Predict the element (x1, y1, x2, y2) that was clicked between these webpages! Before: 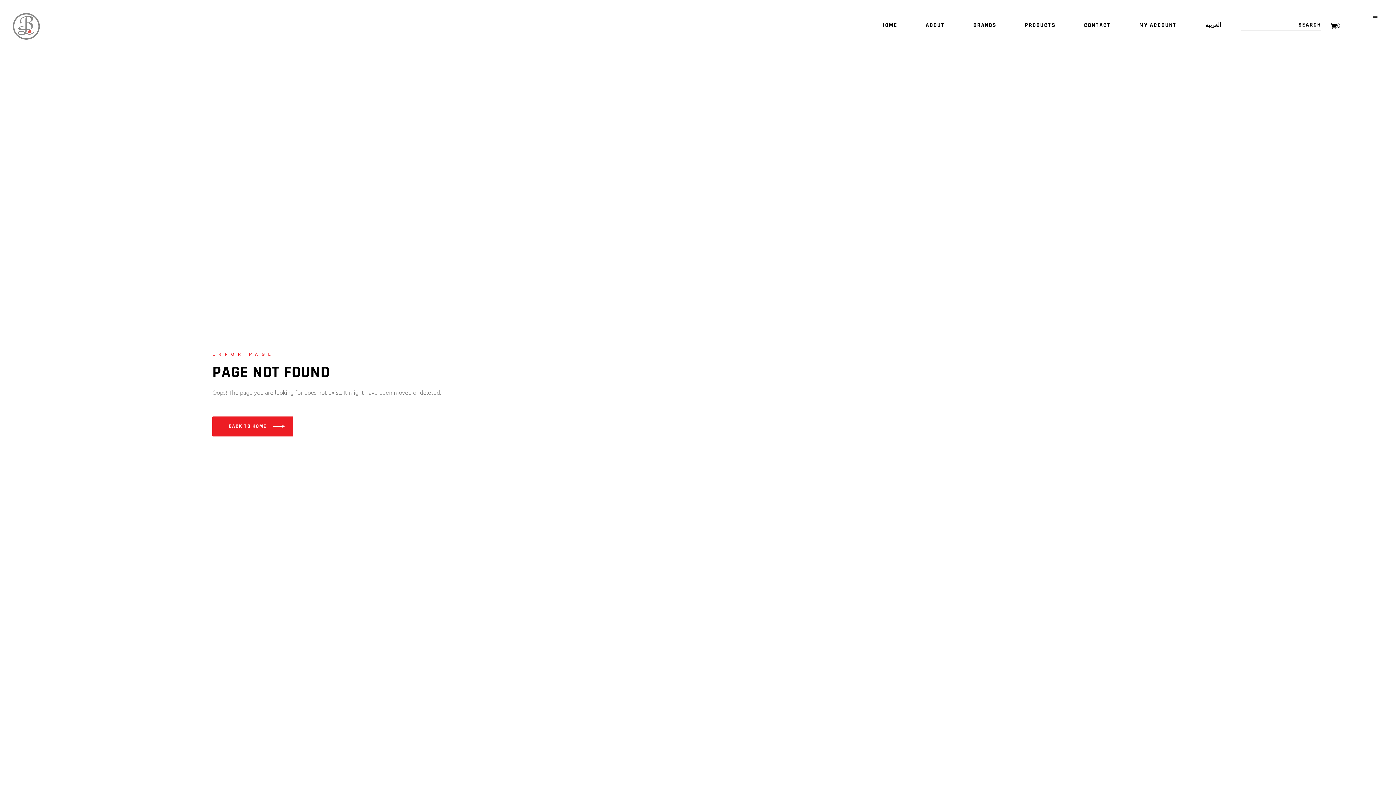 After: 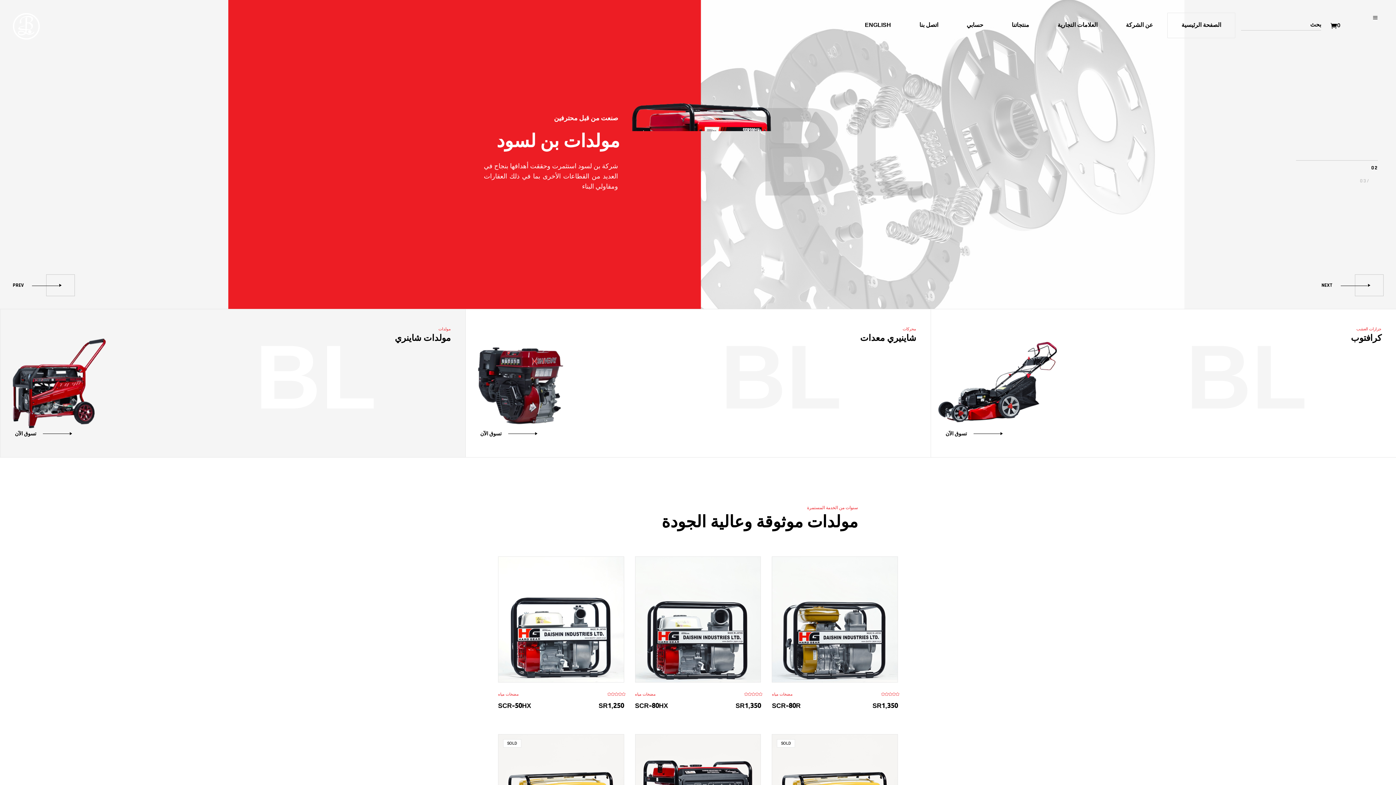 Action: label: العربية bbox: (1191, 12, 1235, 38)